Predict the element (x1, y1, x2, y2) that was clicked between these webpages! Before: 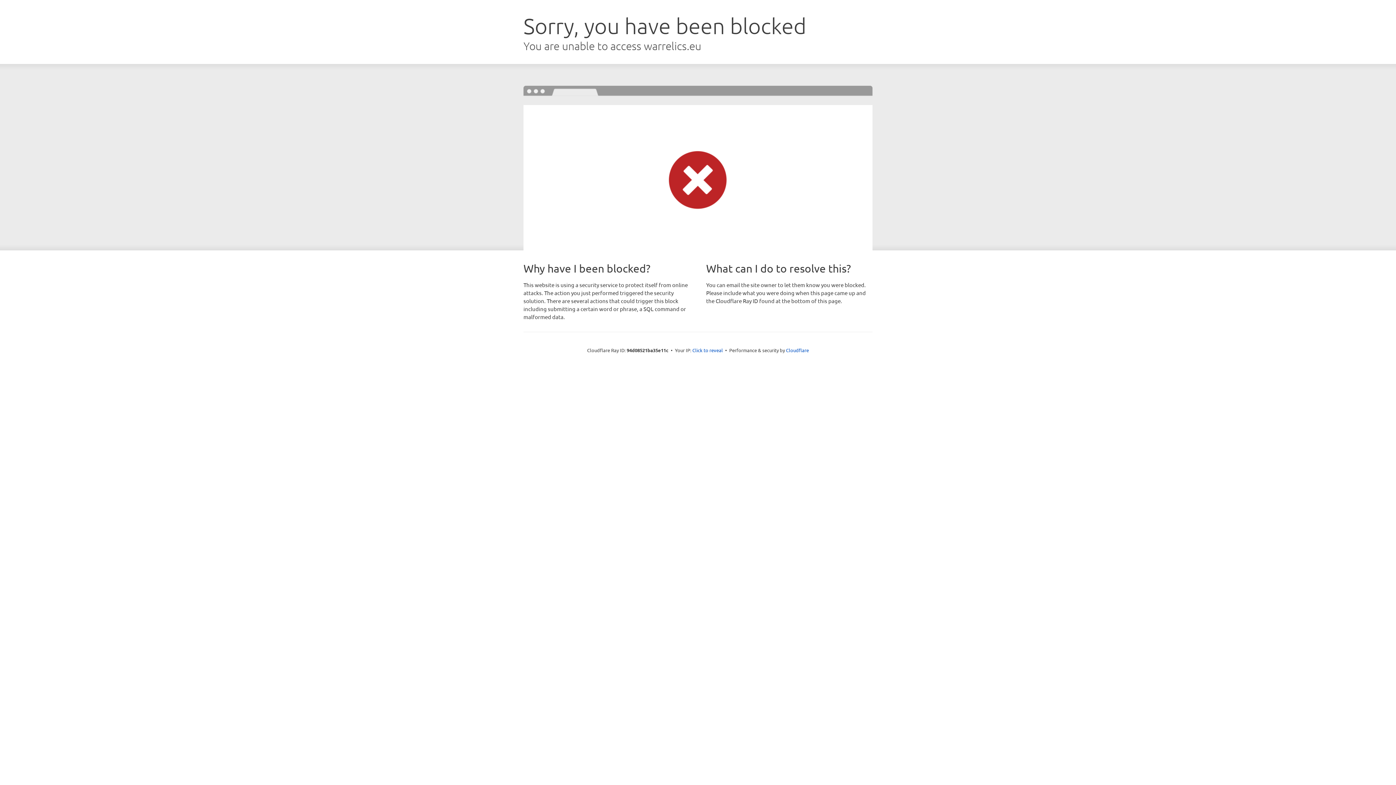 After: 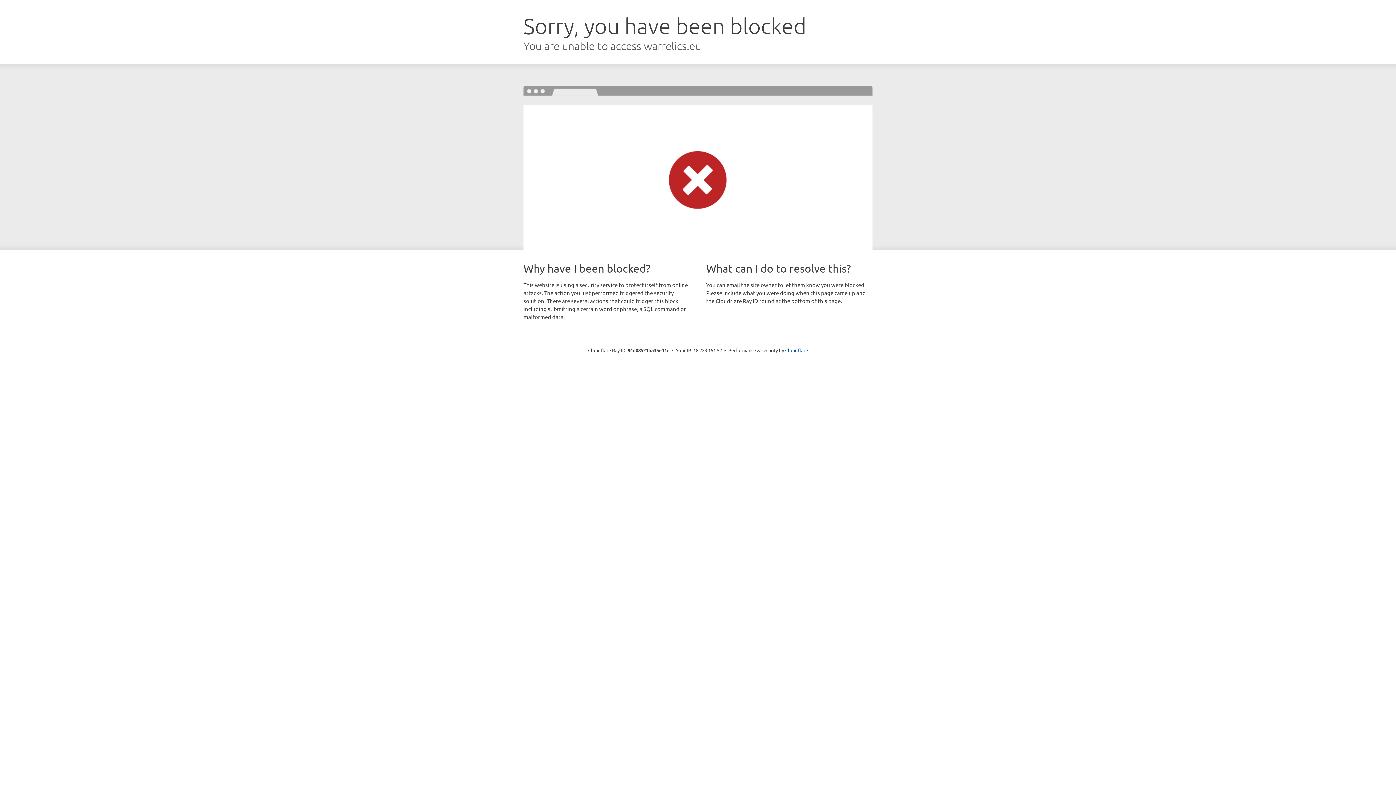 Action: label: Click to reveal bbox: (692, 346, 723, 353)